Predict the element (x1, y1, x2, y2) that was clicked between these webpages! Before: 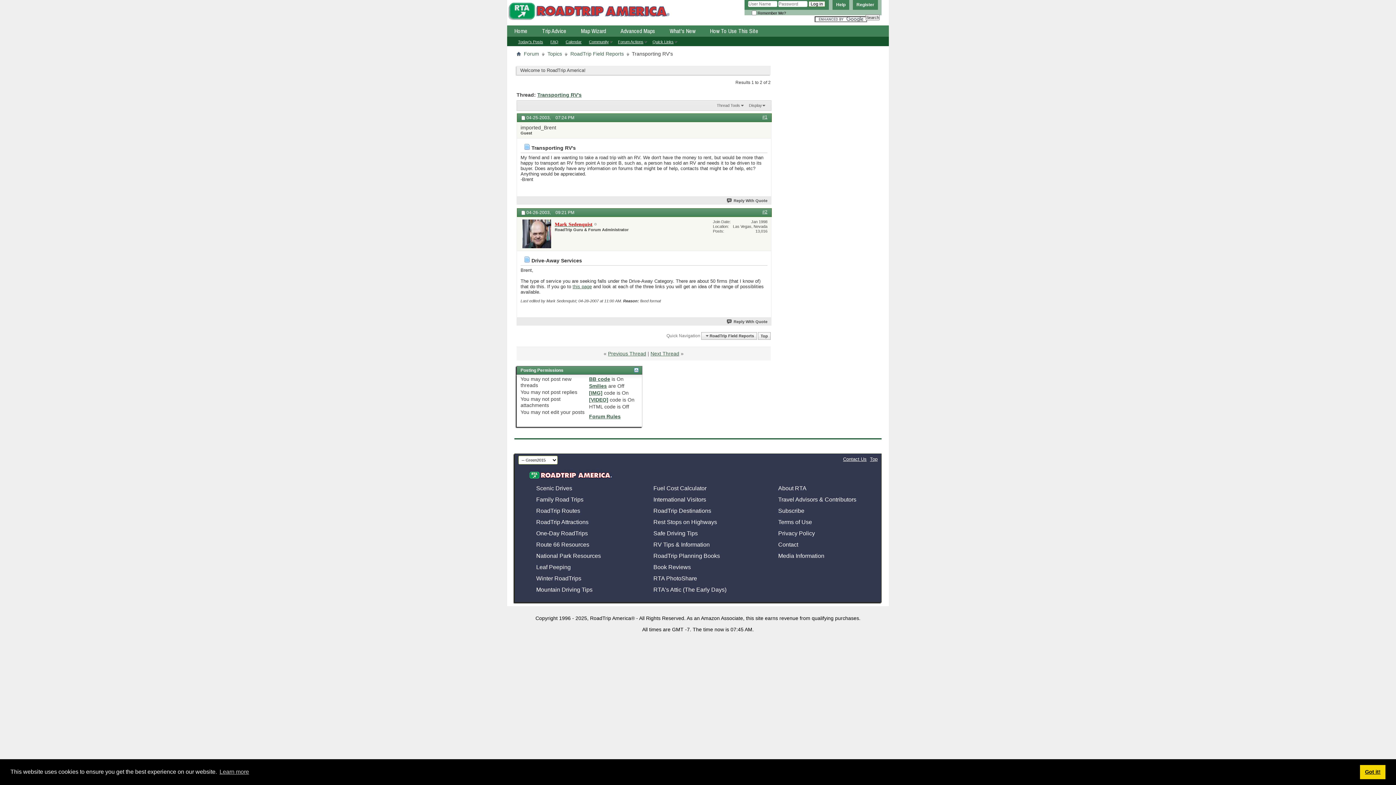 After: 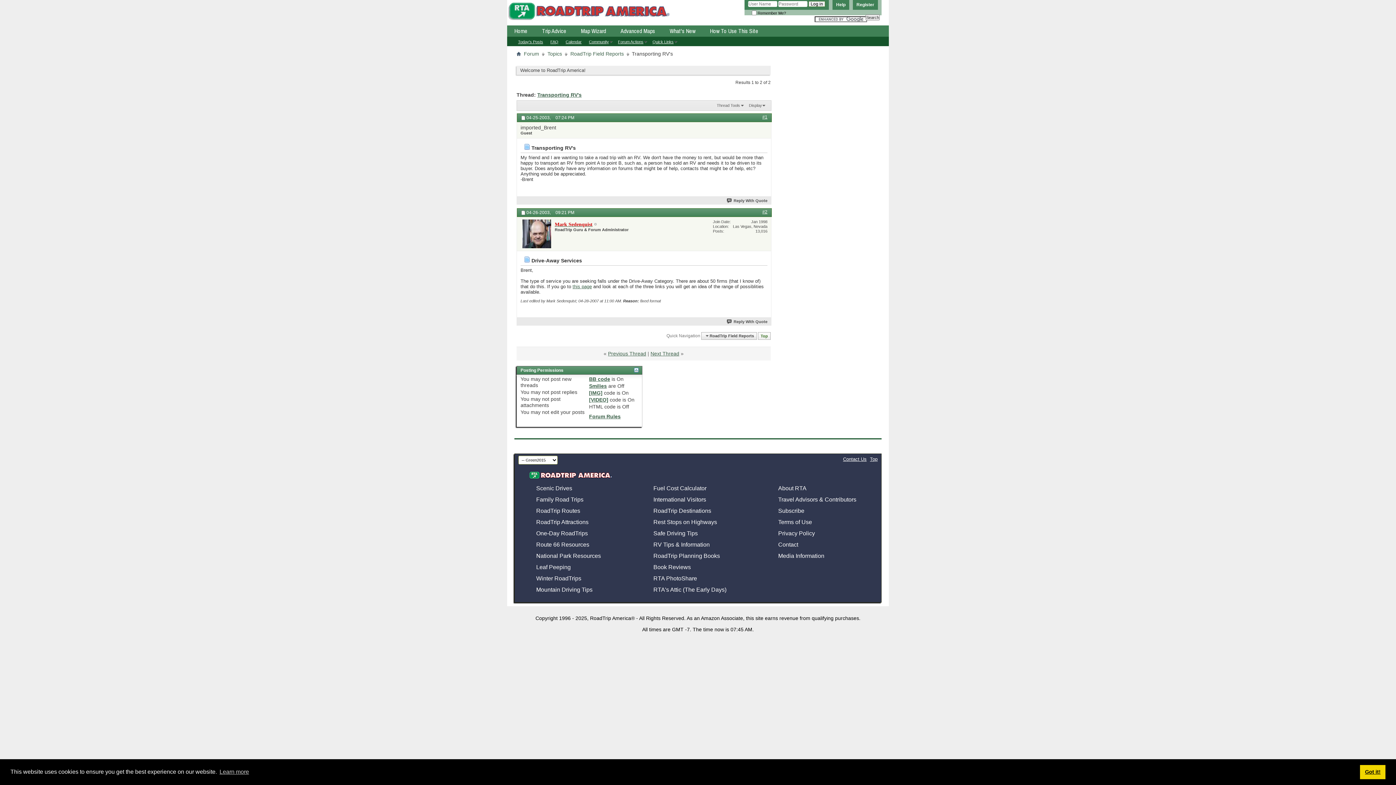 Action: bbox: (758, 332, 770, 339) label: Top